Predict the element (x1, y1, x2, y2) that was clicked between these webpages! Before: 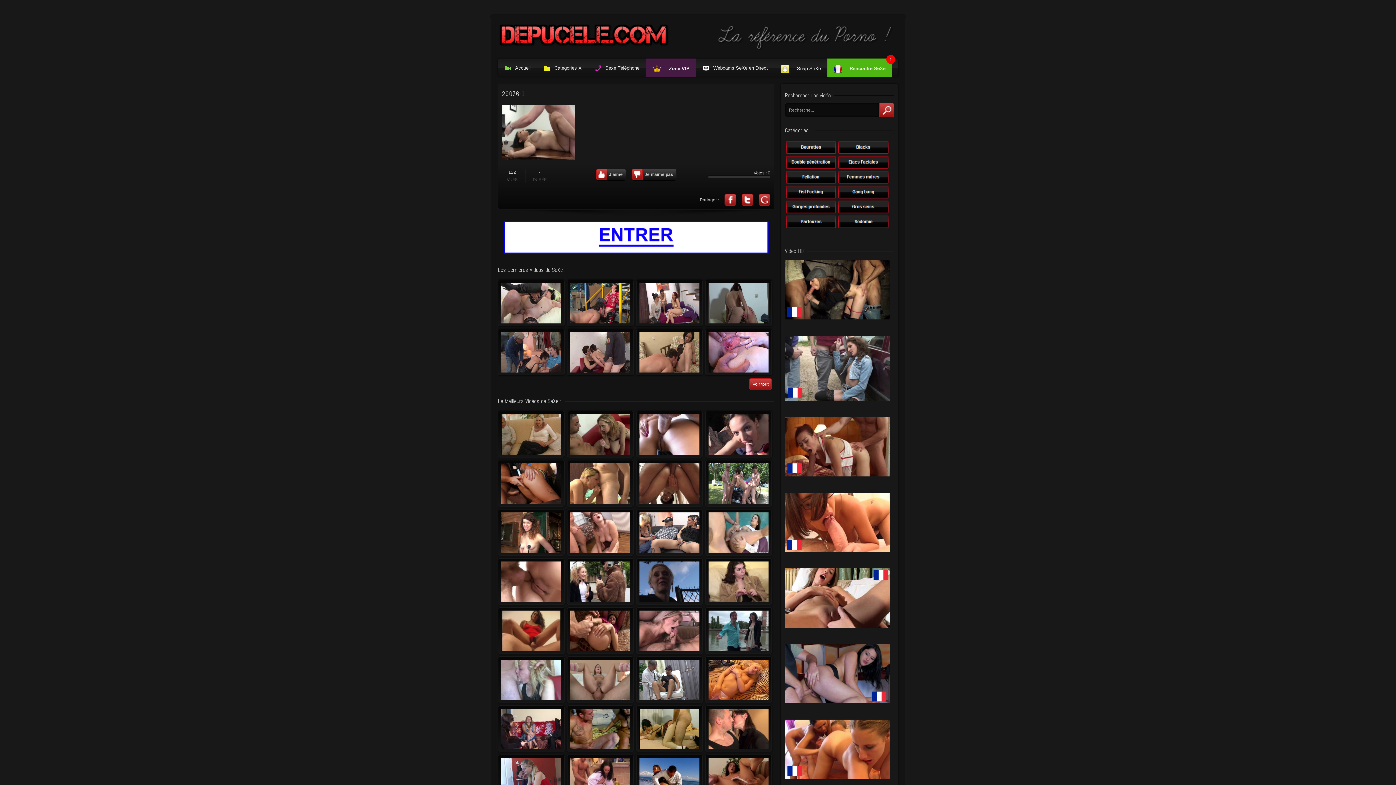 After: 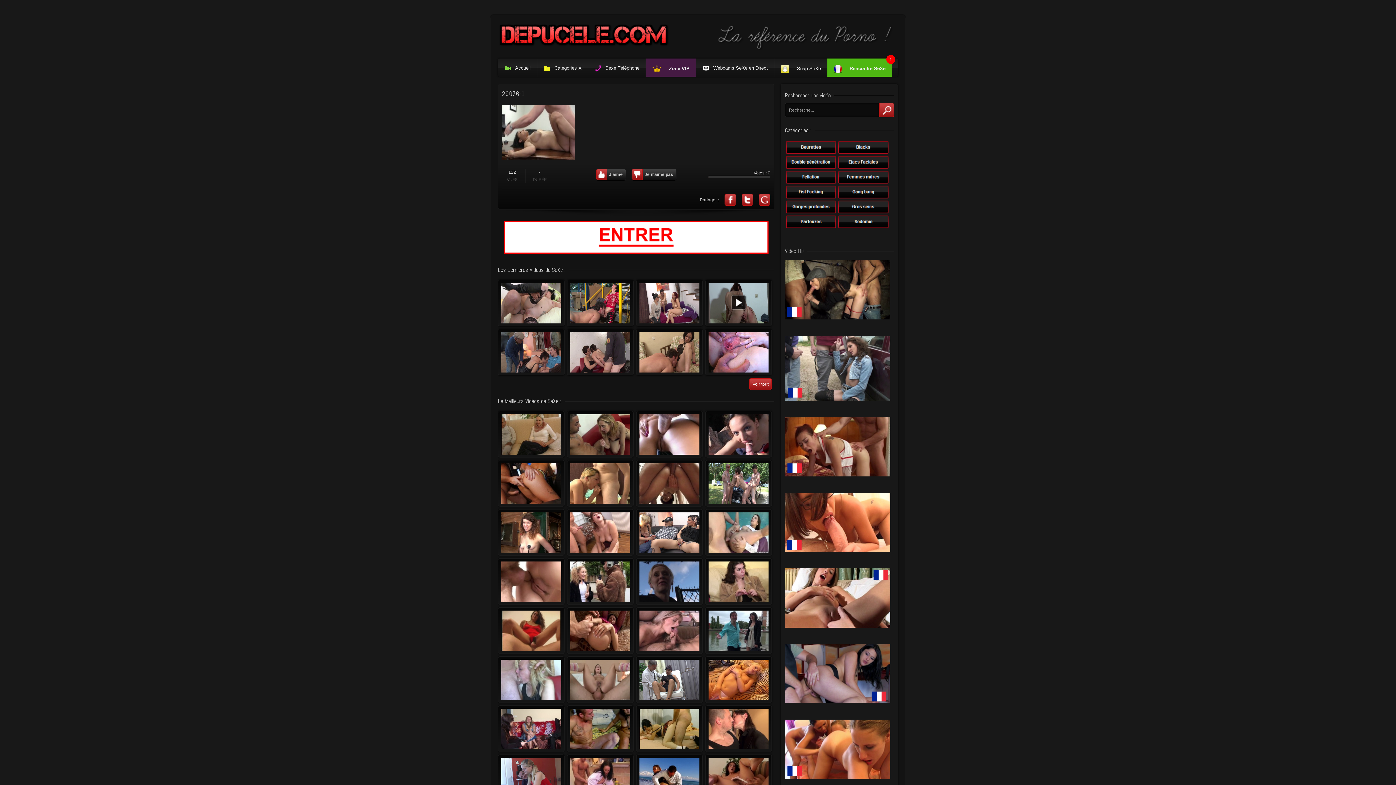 Action: bbox: (705, 280, 771, 326) label: Une bonne baise hard dans la maison du sexe